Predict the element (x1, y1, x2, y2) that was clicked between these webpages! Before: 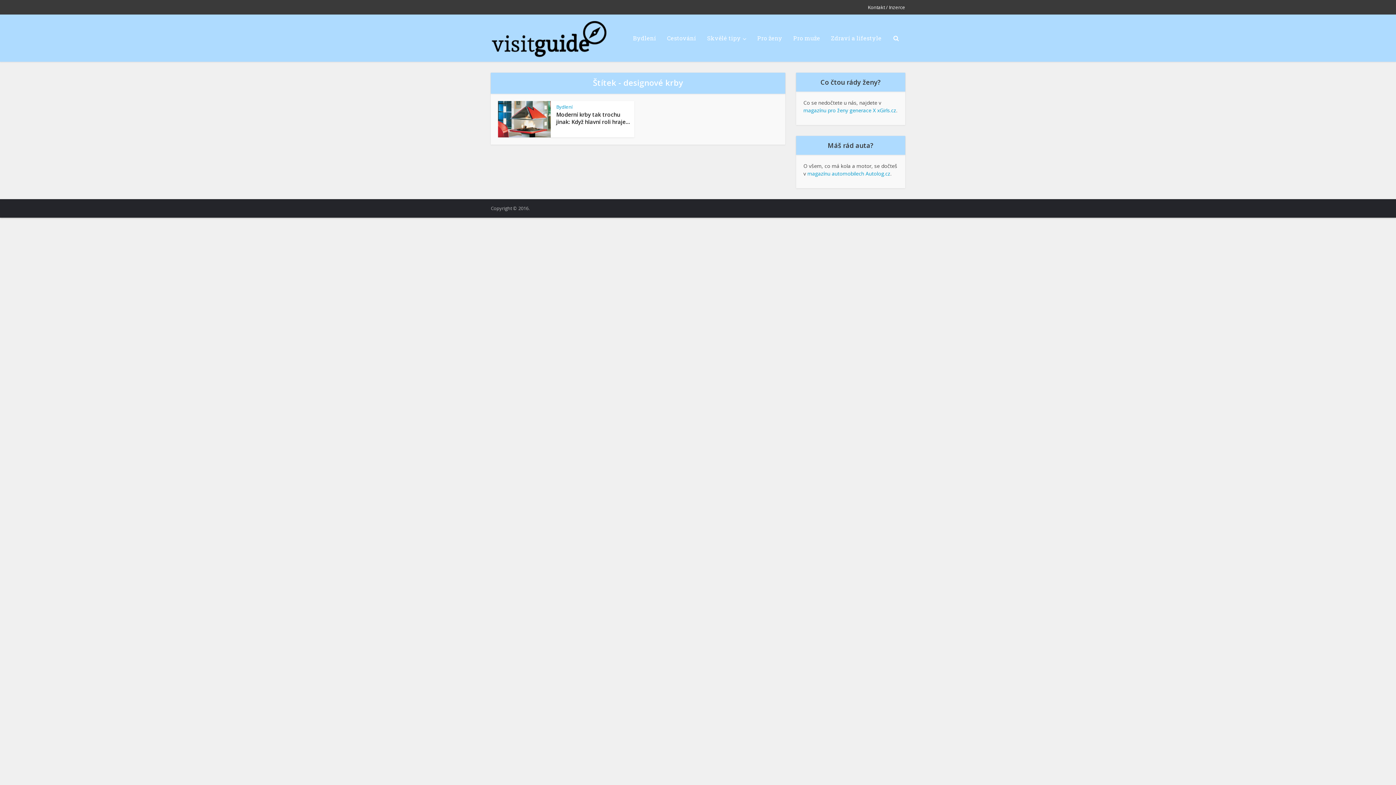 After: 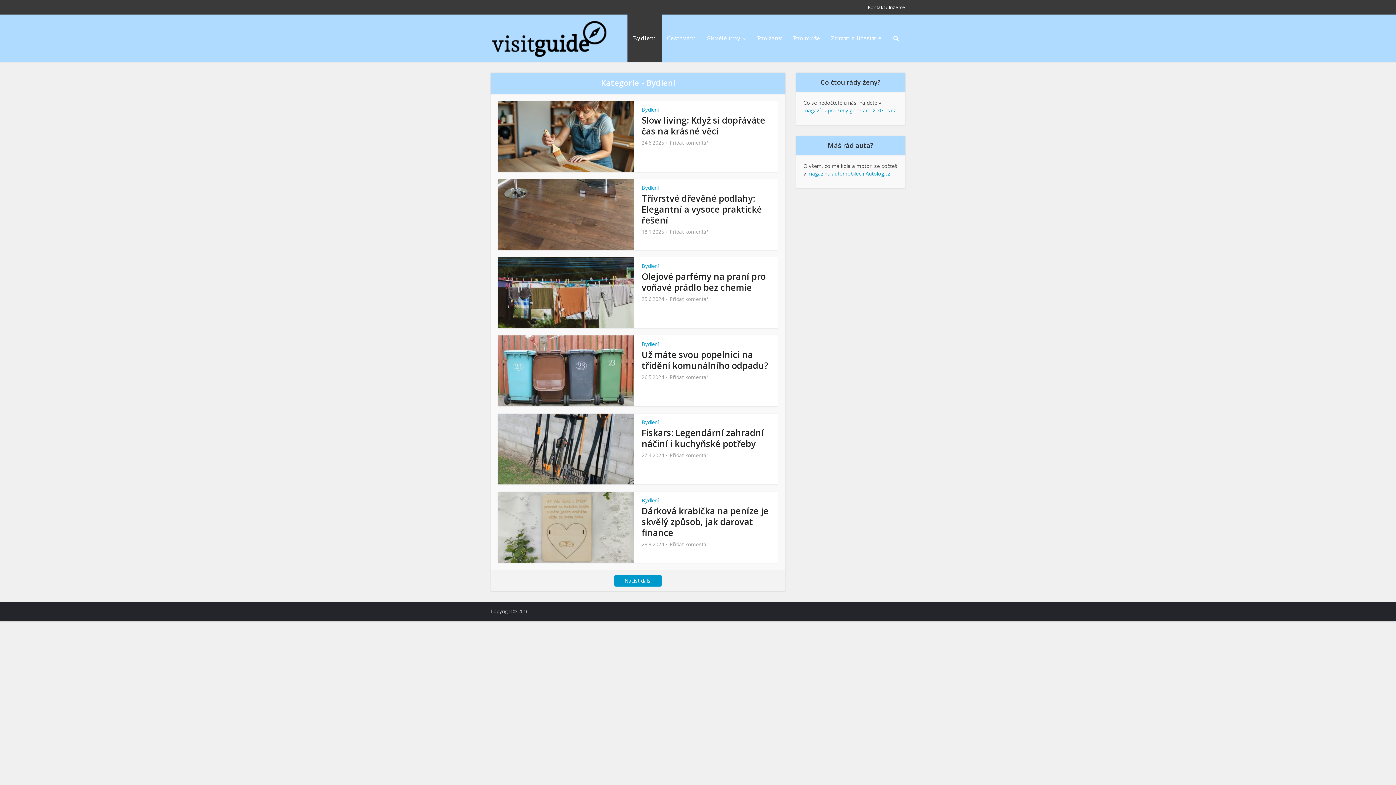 Action: label: Bydlení bbox: (556, 103, 572, 110)